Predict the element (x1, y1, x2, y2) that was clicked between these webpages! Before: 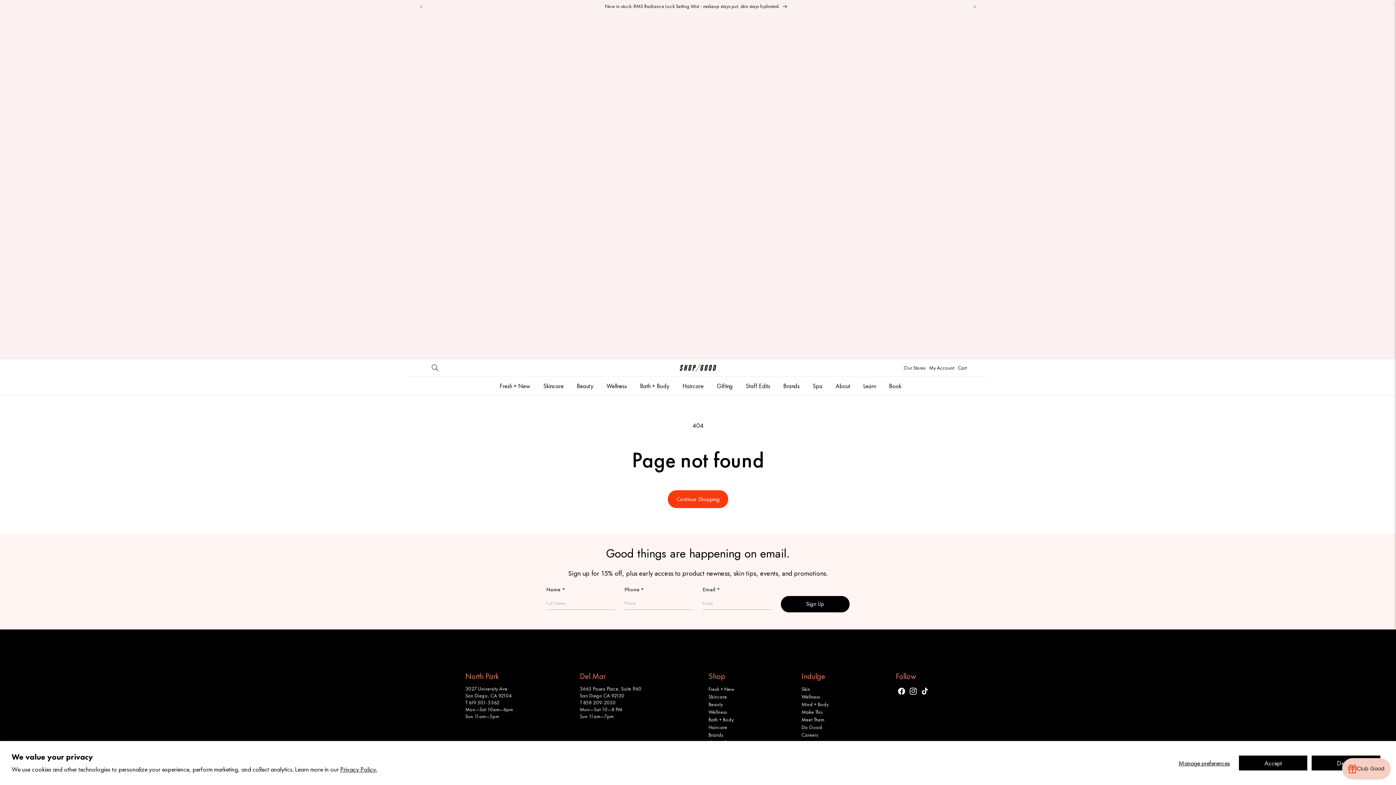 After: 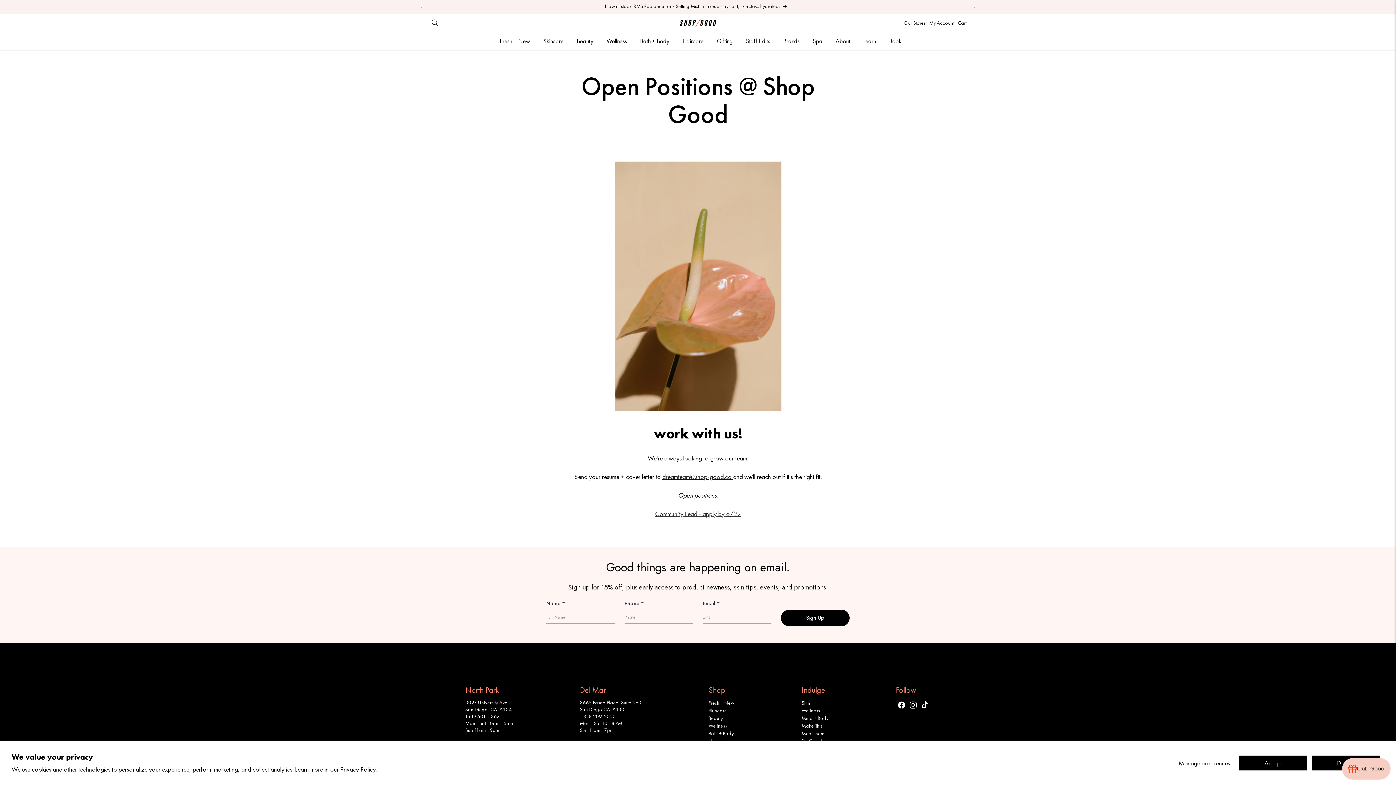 Action: bbox: (801, 732, 818, 738) label: Careers